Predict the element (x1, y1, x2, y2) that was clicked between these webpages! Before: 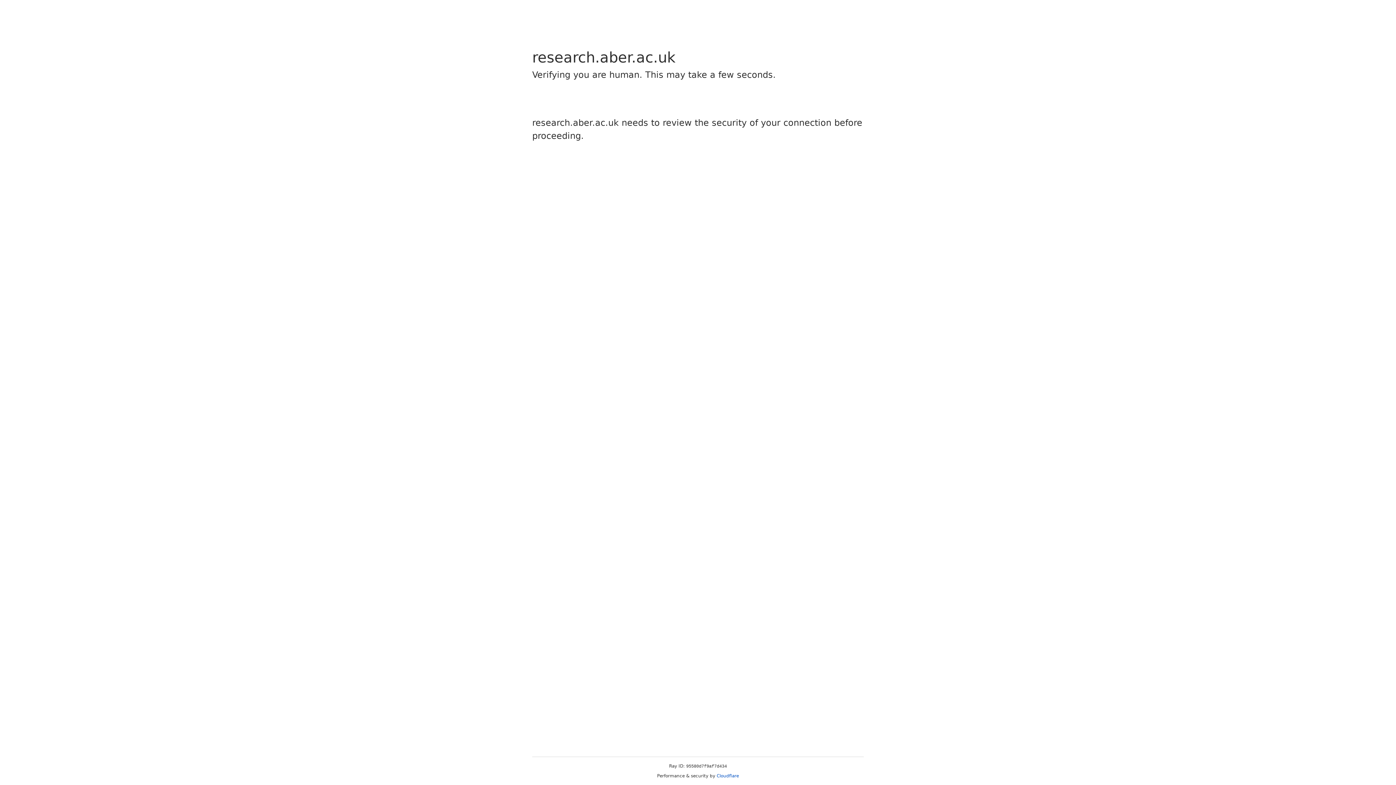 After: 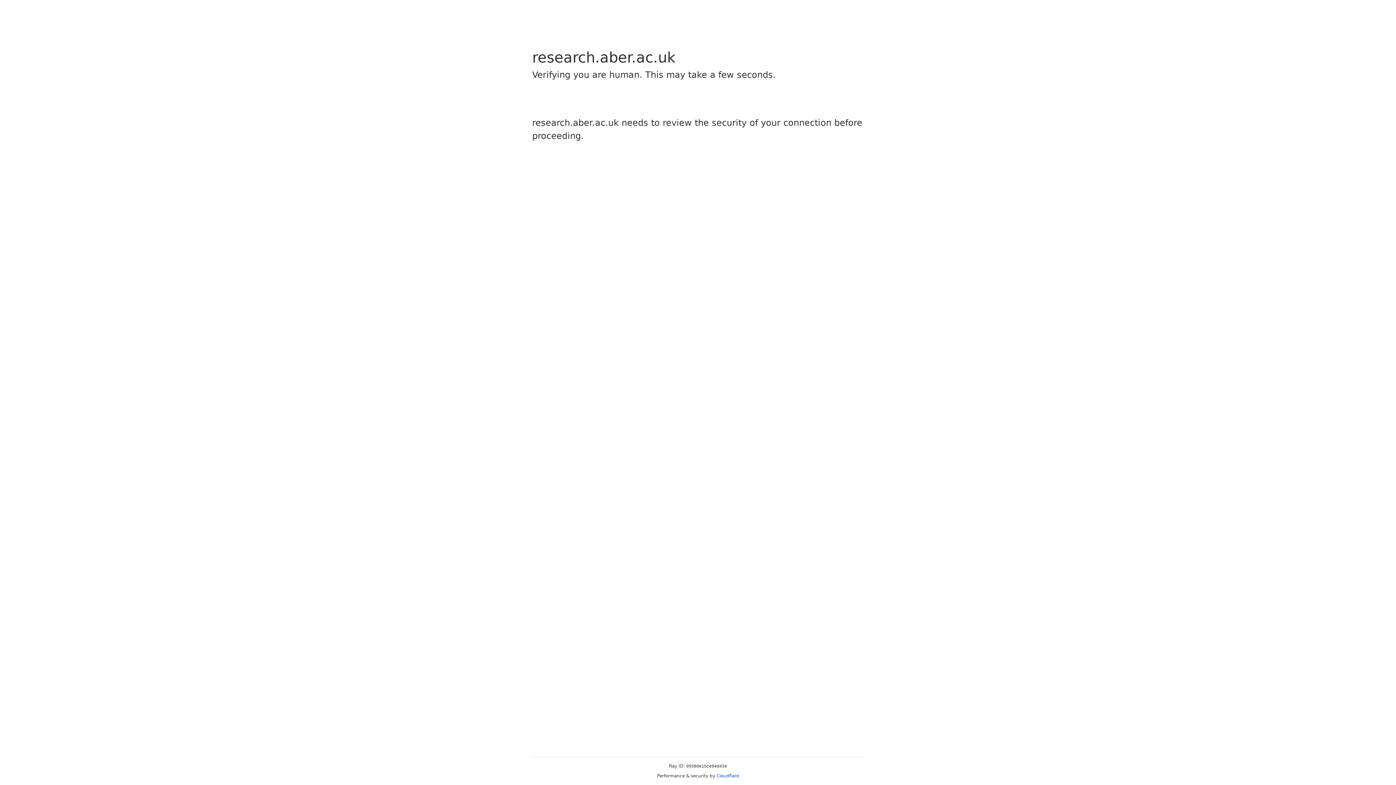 Action: label: Cloudflare bbox: (716, 773, 739, 778)